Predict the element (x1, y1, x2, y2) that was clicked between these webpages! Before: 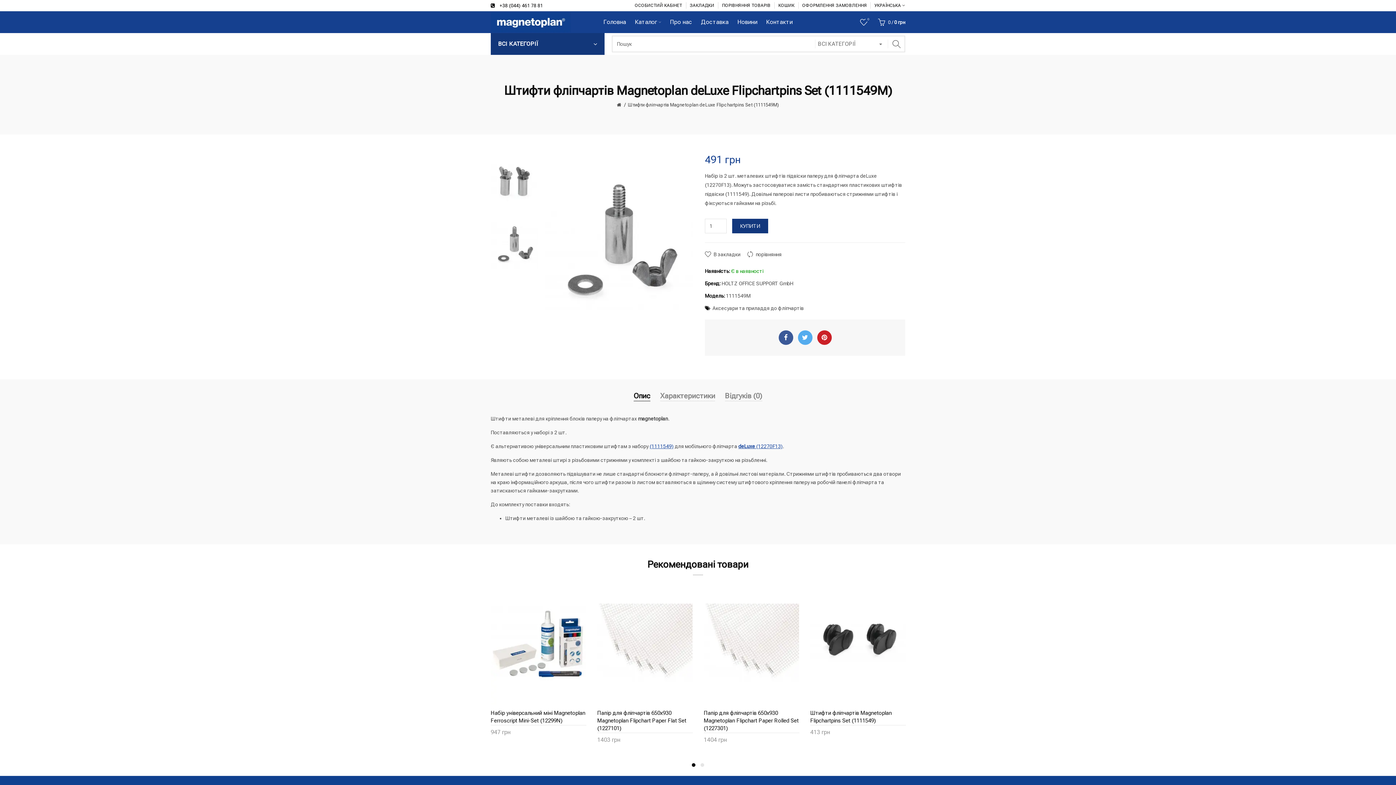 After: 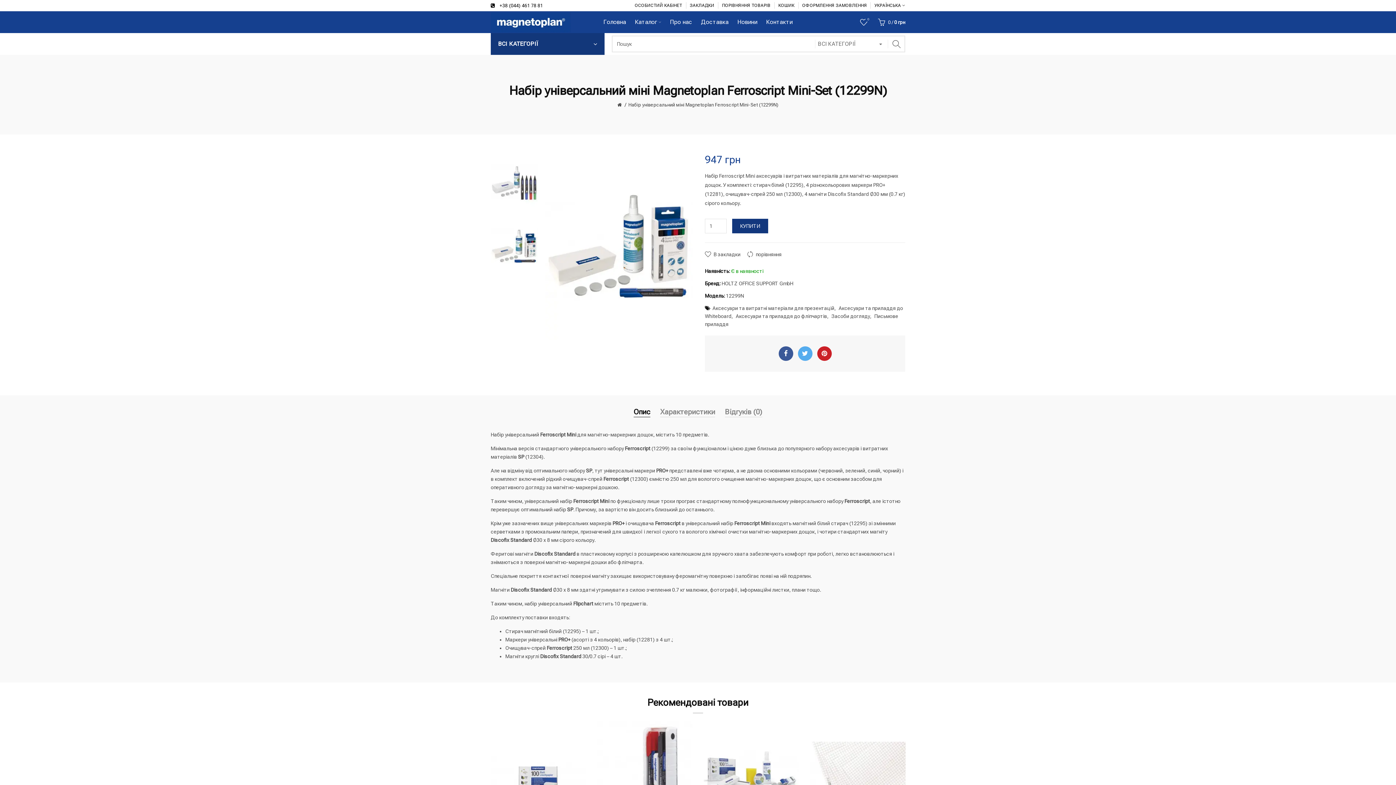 Action: bbox: (490, 709, 586, 725) label: Набір універсальний міні Magnetoplan Ferroscript Mini-Set (12299N)